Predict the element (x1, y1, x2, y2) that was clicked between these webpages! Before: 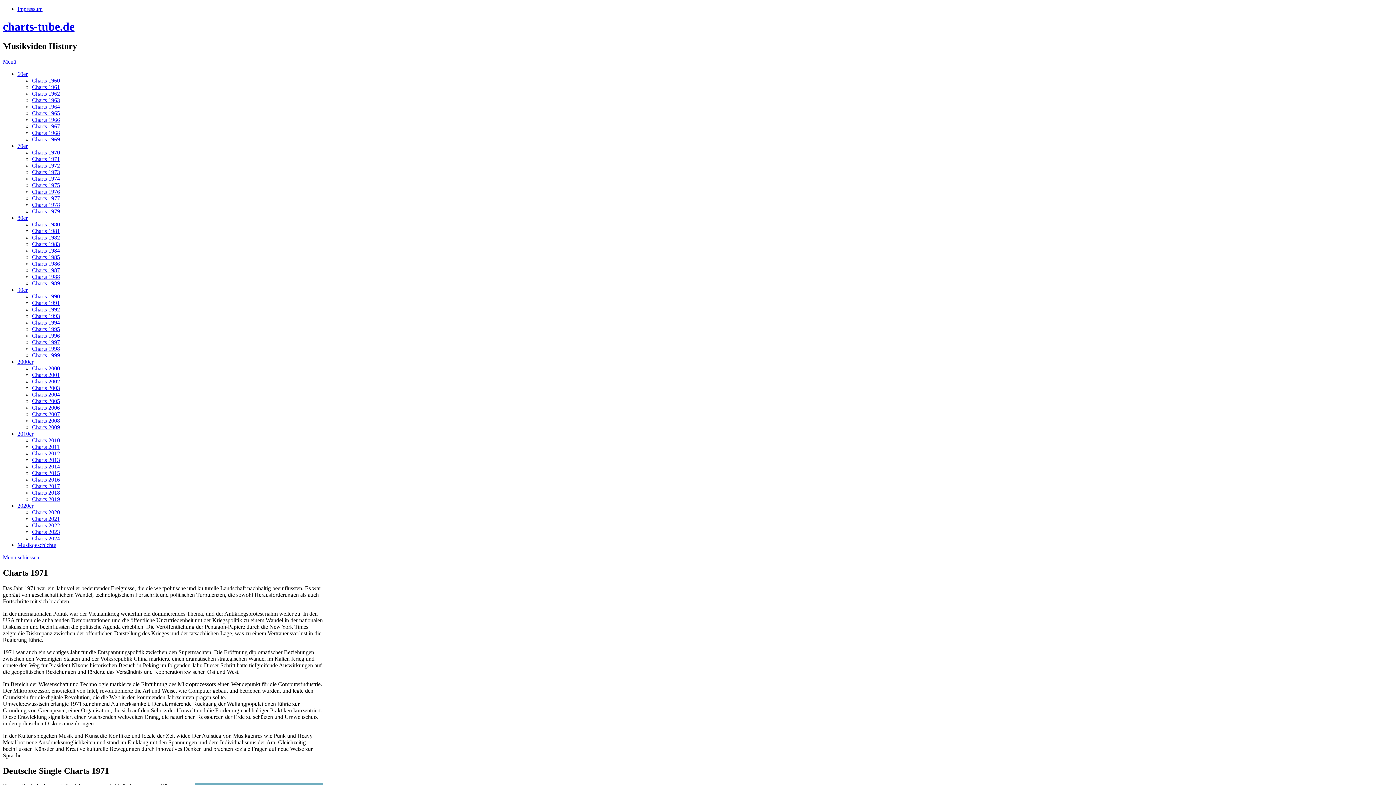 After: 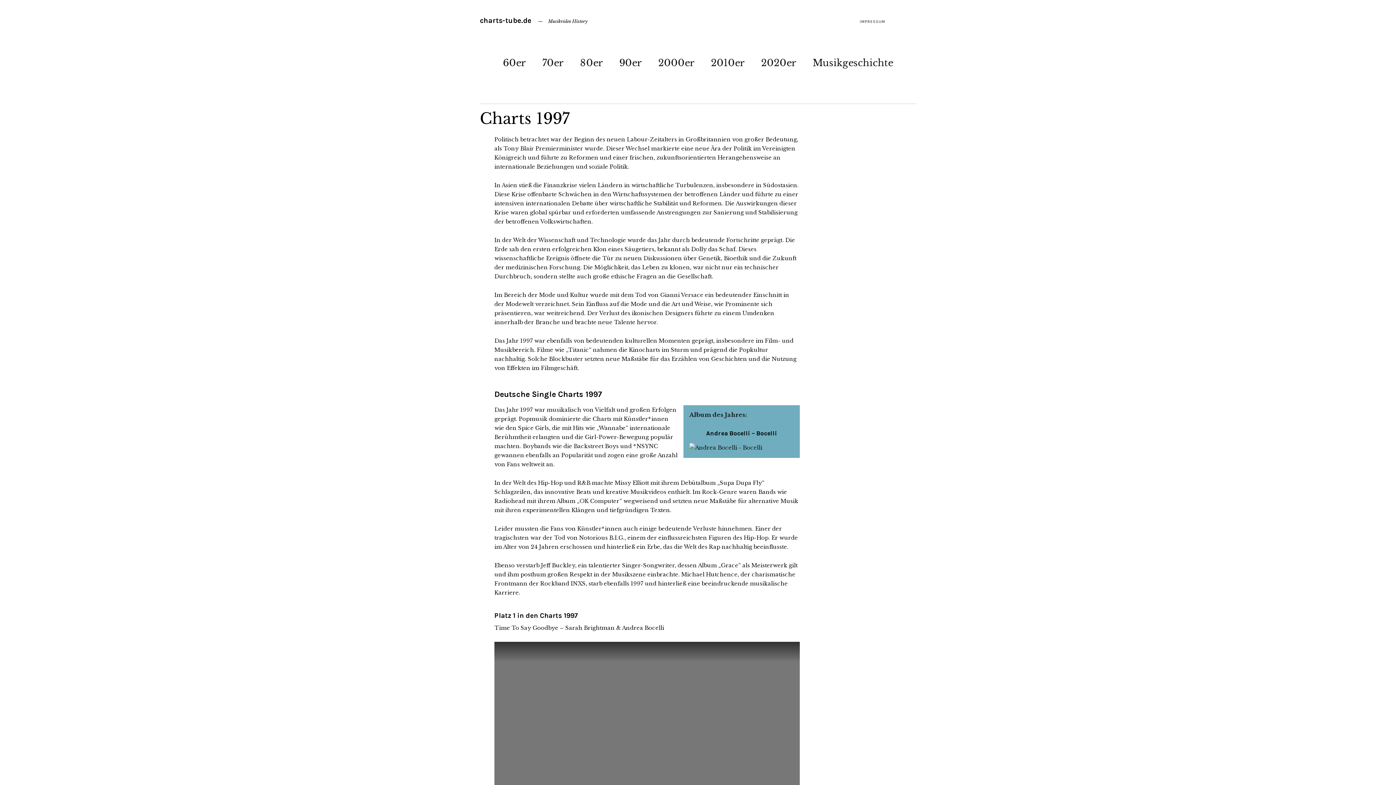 Action: label: Charts 1997 bbox: (32, 339, 60, 345)